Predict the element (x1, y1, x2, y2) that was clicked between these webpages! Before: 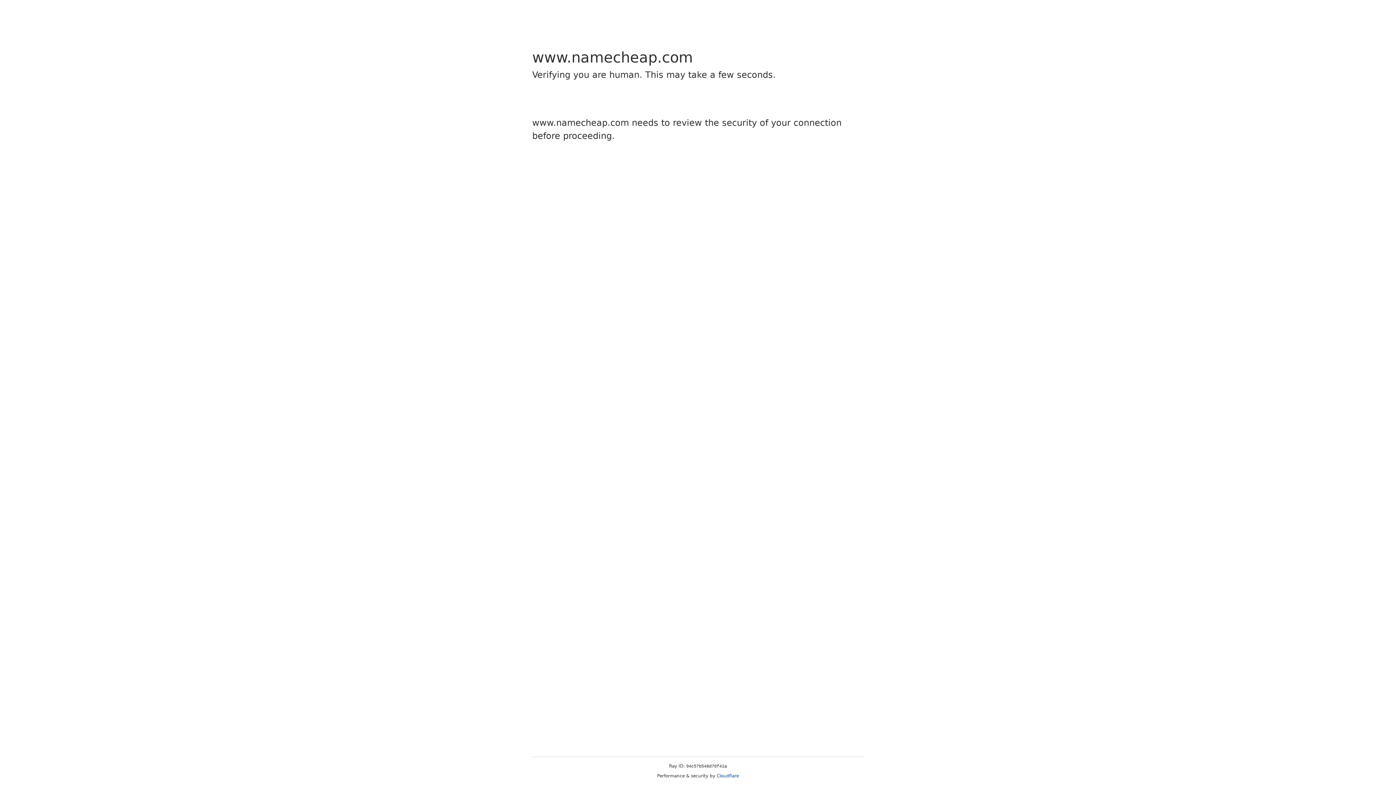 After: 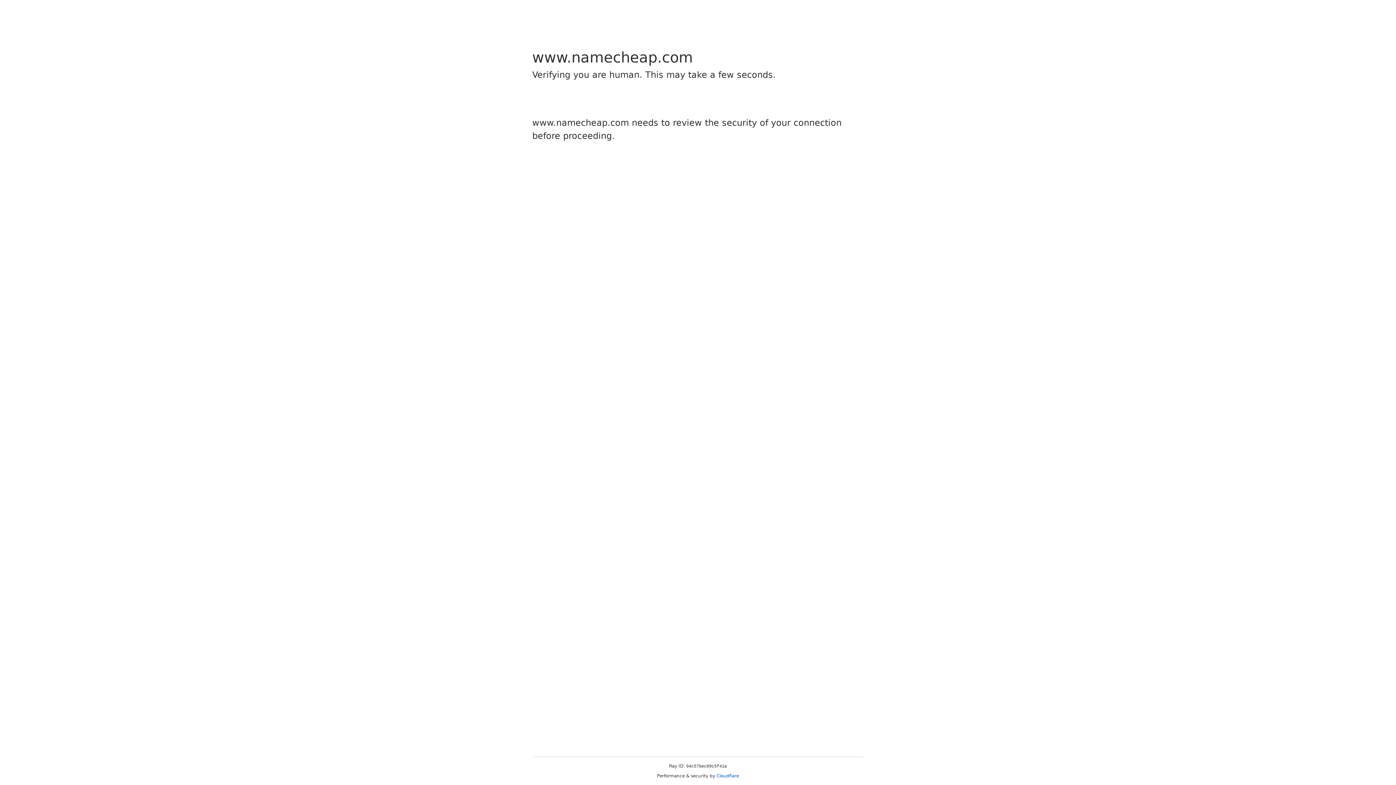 Action: bbox: (716, 773, 739, 778) label: Cloudflare